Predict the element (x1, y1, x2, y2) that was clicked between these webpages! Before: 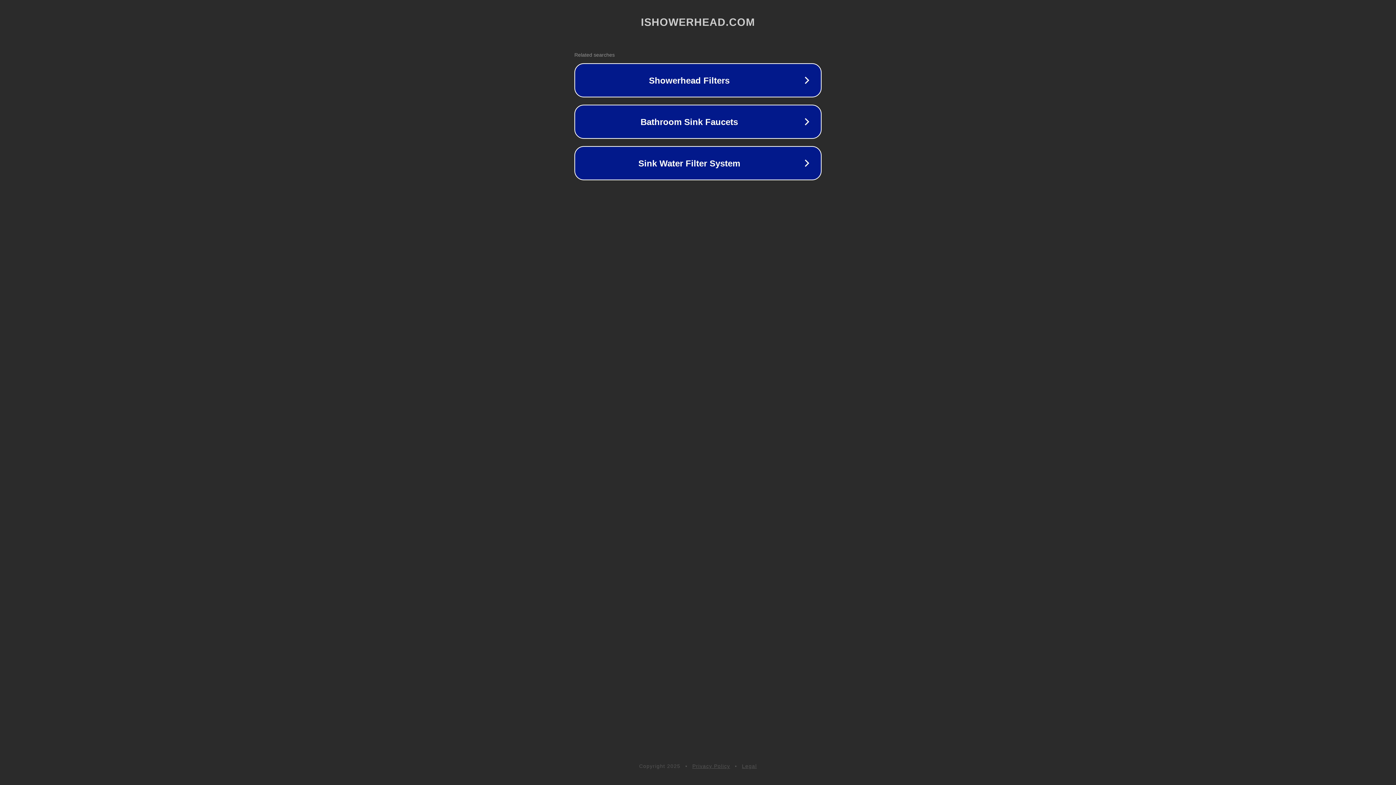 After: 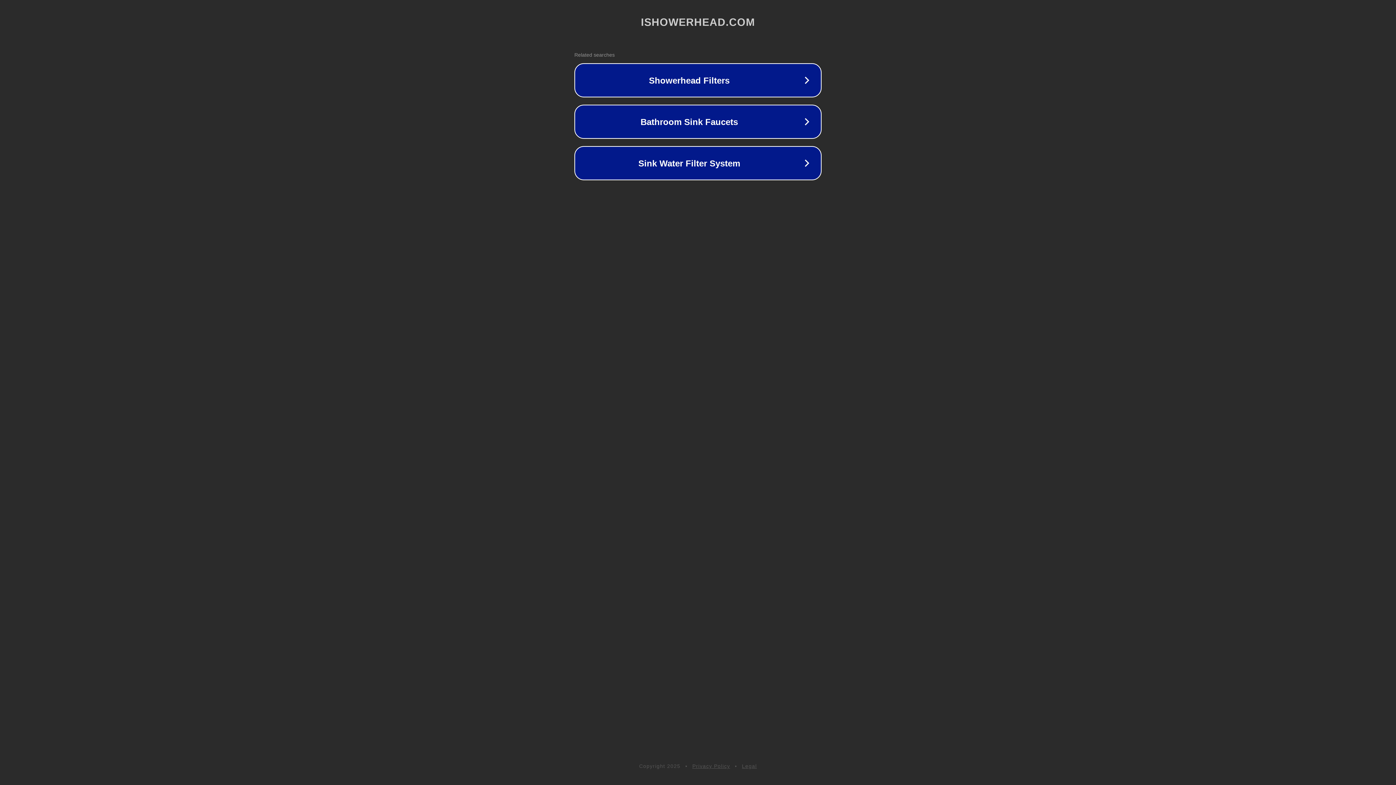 Action: label: Legal bbox: (742, 763, 757, 769)